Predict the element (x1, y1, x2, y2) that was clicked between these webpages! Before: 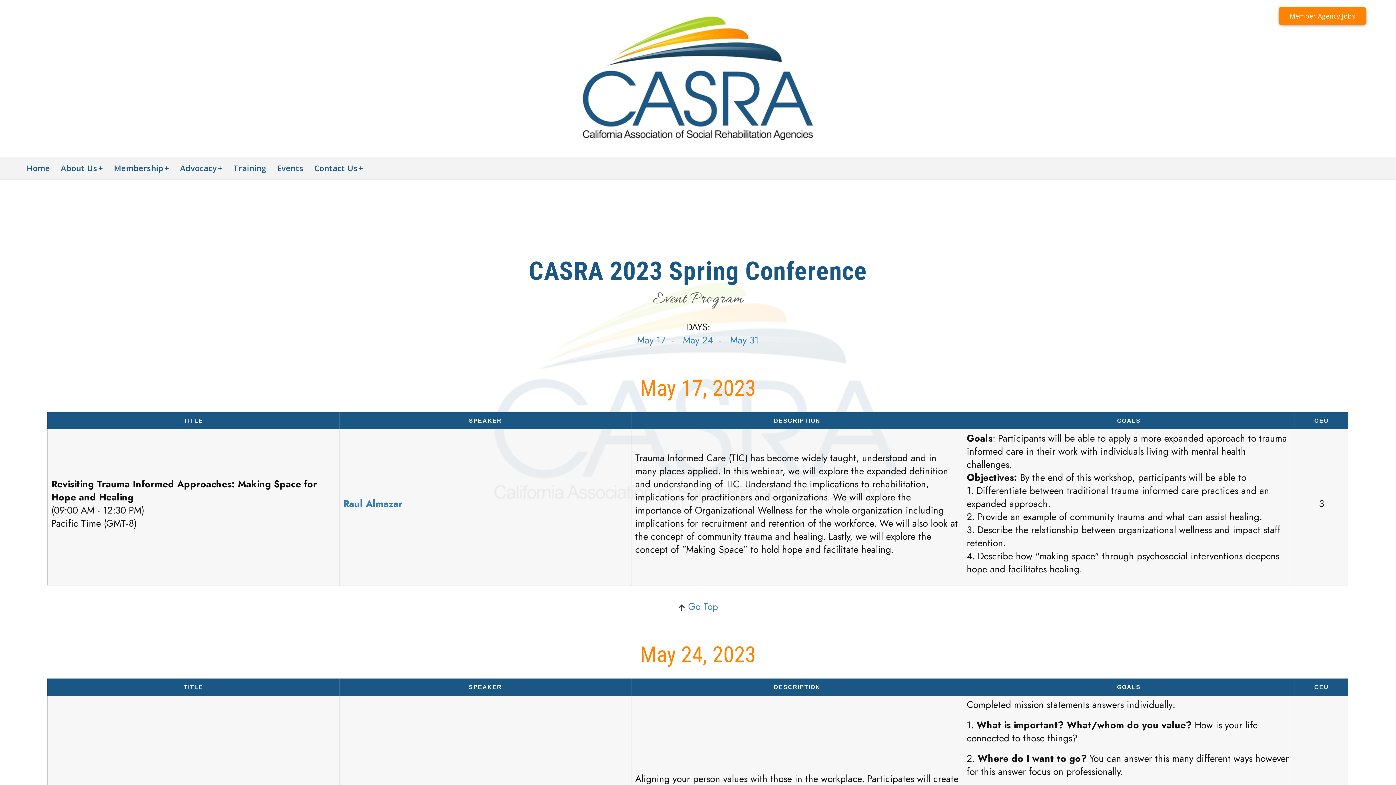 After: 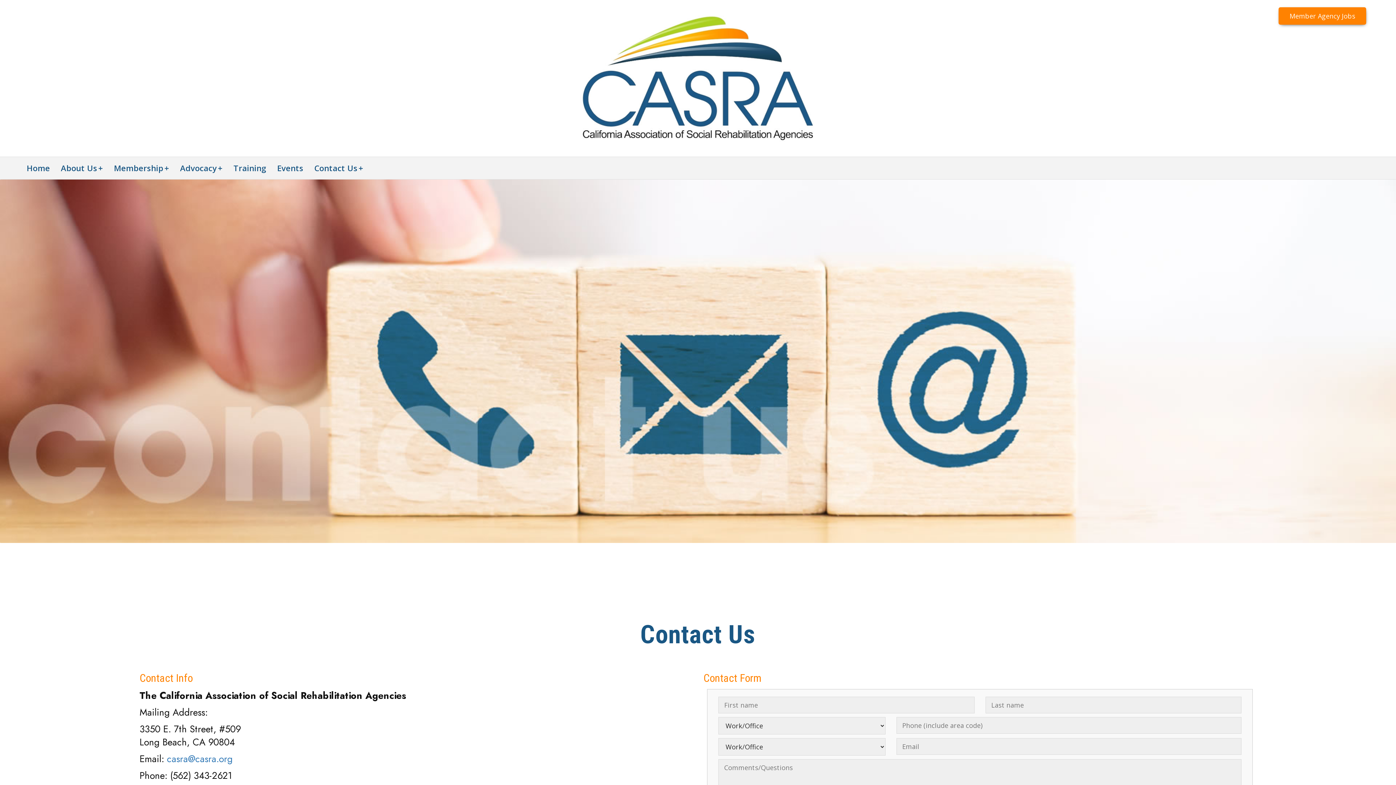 Action: bbox: (308, 157, 368, 179) label: Contact Us+